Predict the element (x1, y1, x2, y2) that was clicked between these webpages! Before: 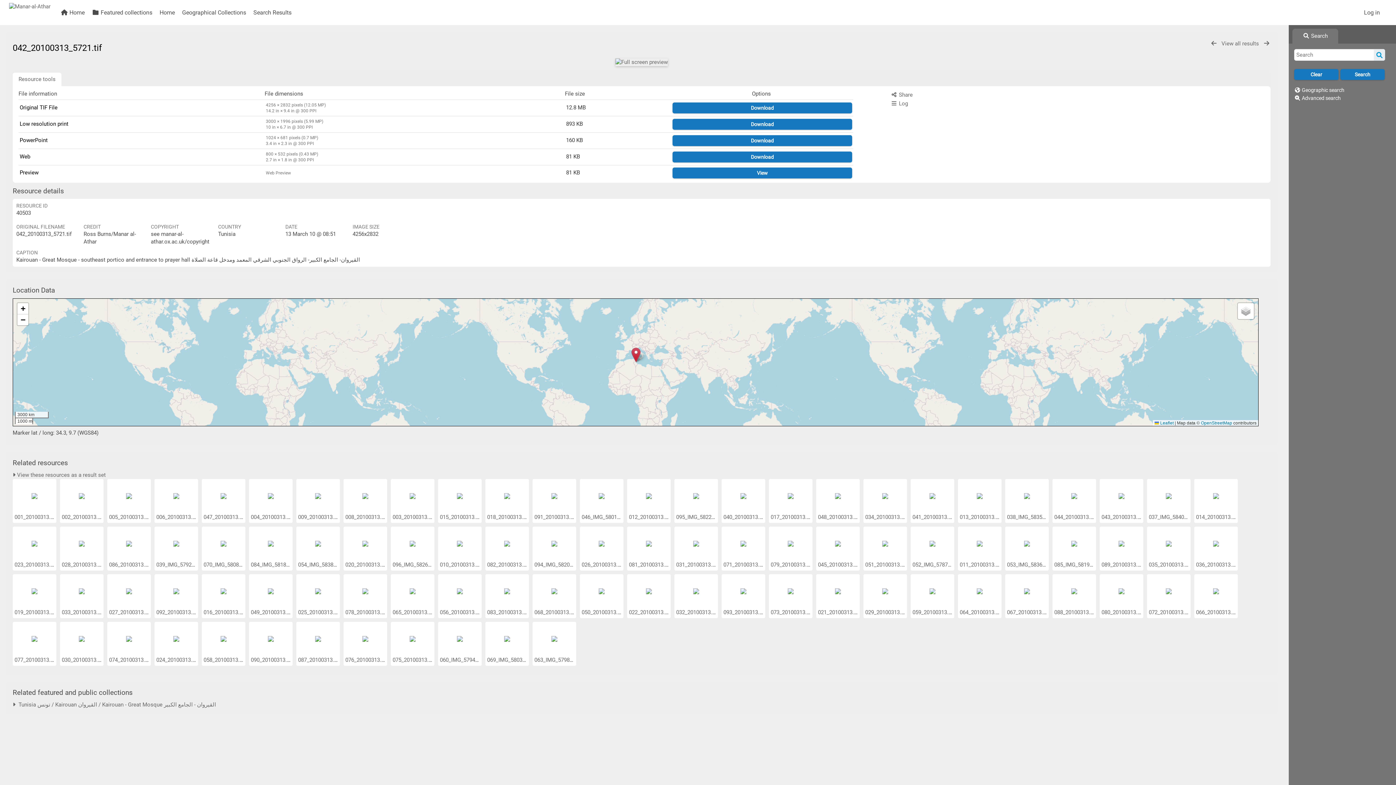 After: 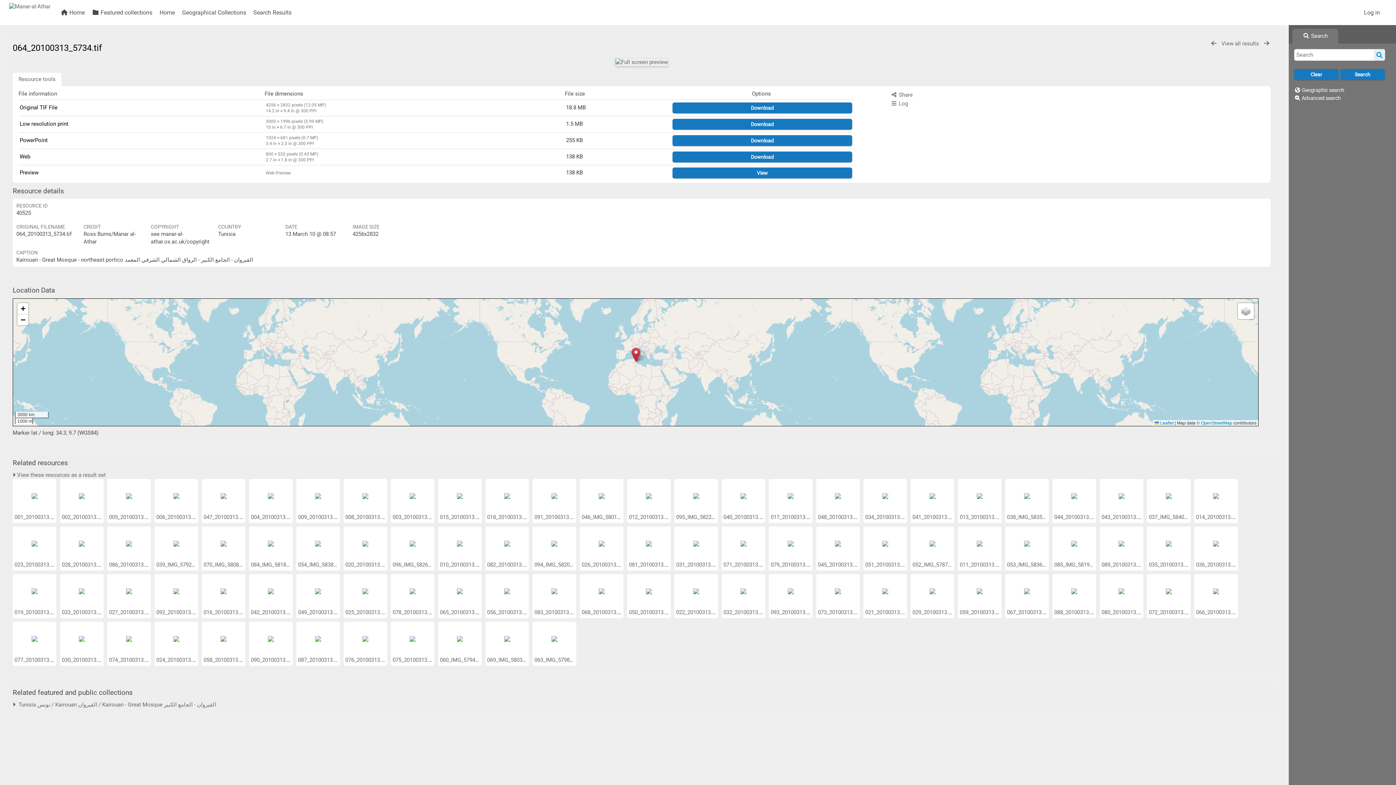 Action: bbox: (977, 589, 982, 595)